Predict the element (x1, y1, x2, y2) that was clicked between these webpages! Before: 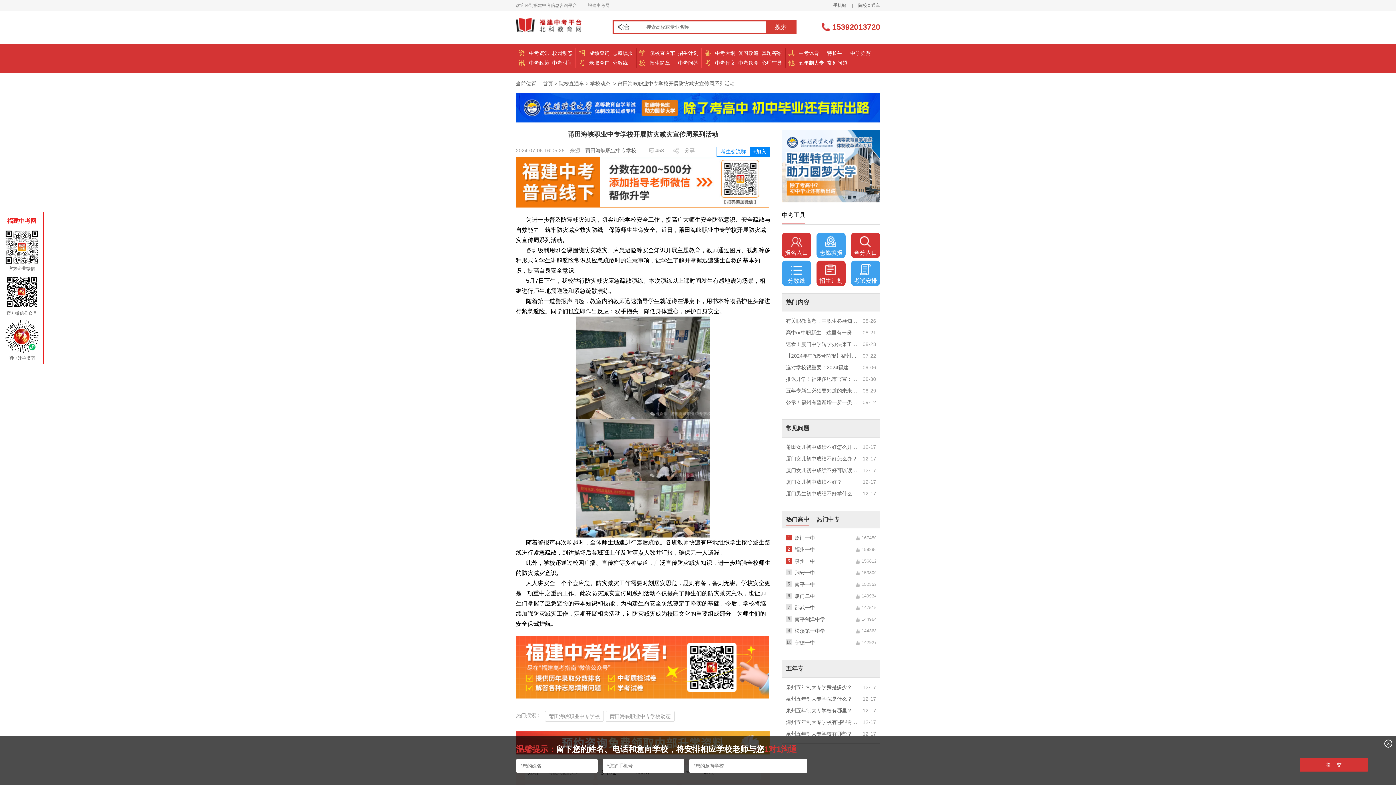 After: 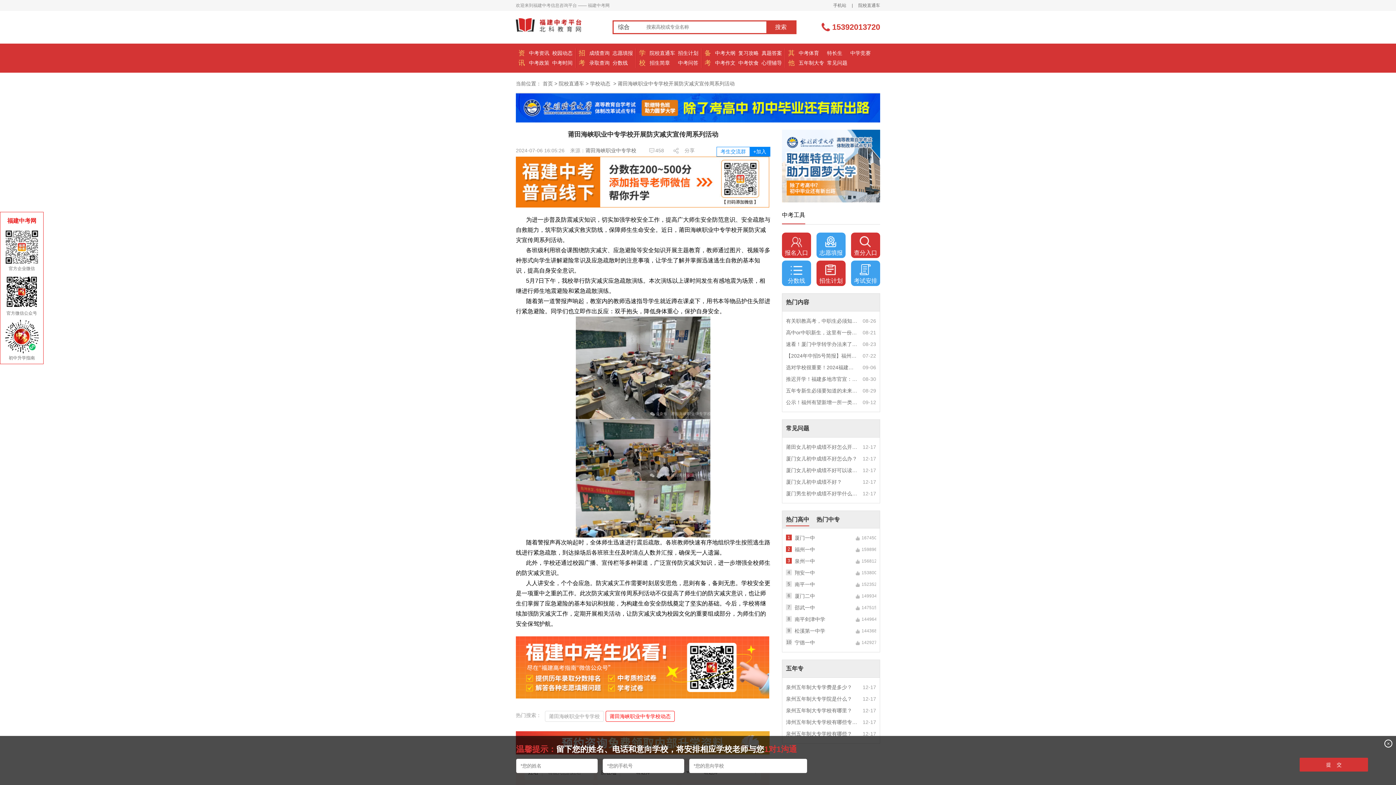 Action: bbox: (605, 711, 674, 722) label: 莆田海峡职业中专学校动态